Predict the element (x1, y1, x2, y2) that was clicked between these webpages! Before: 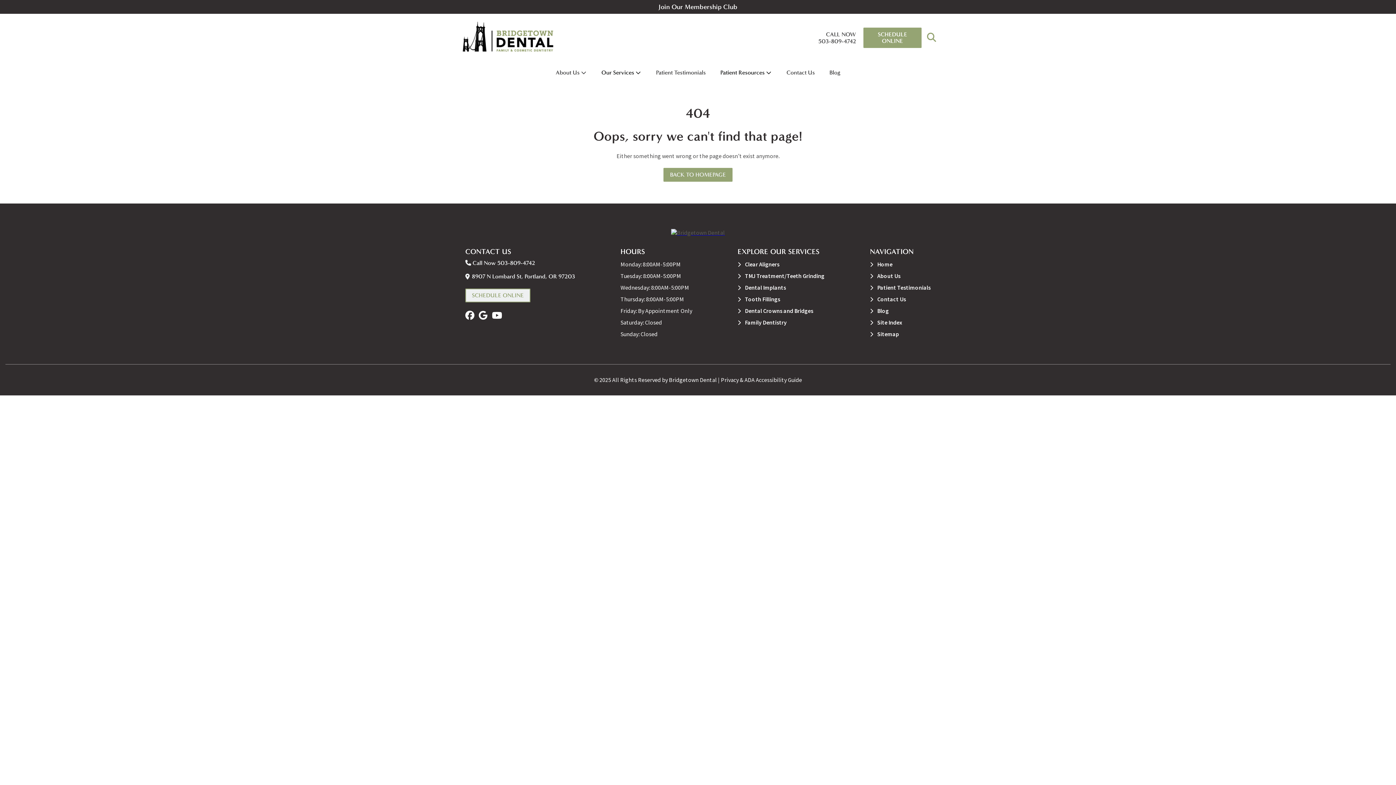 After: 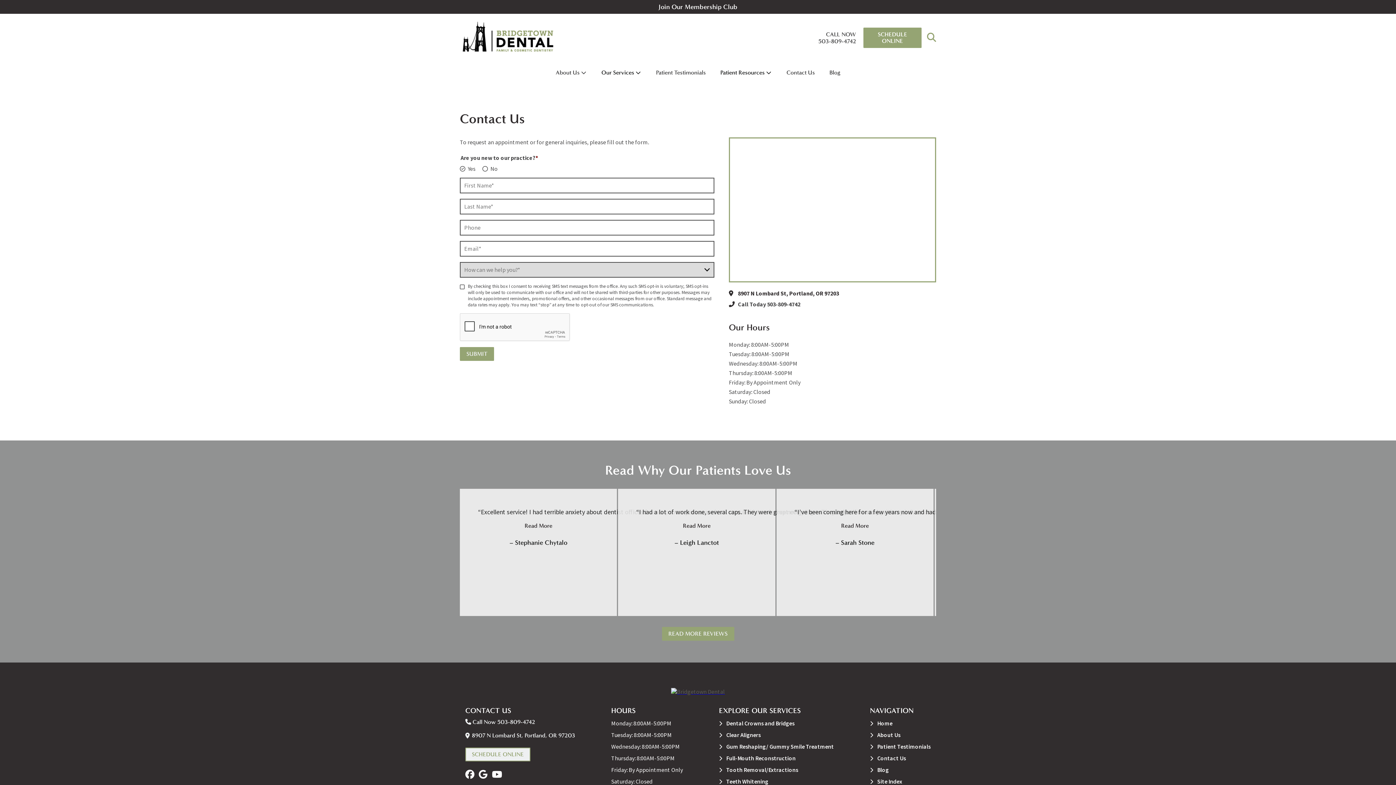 Action: bbox: (784, 61, 816, 83) label: Contact Us